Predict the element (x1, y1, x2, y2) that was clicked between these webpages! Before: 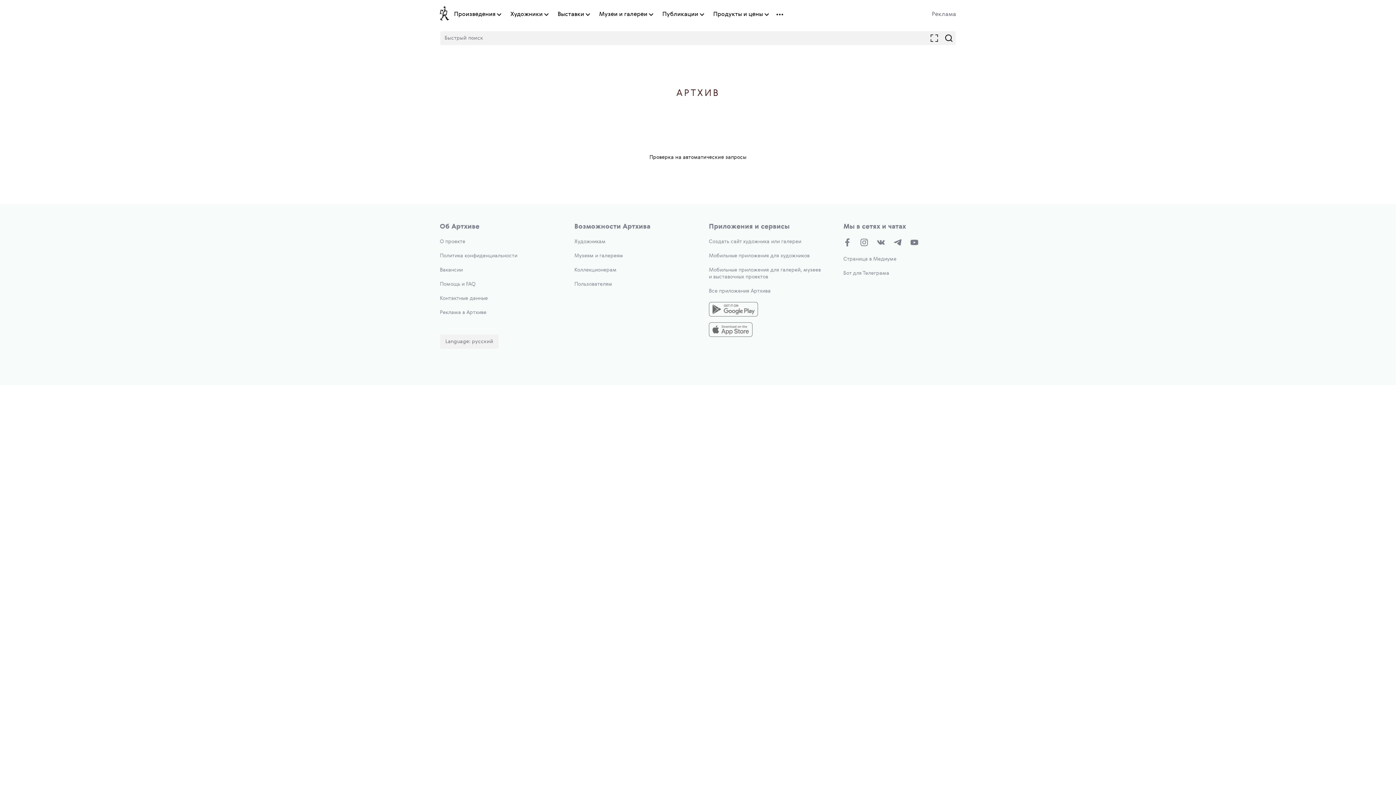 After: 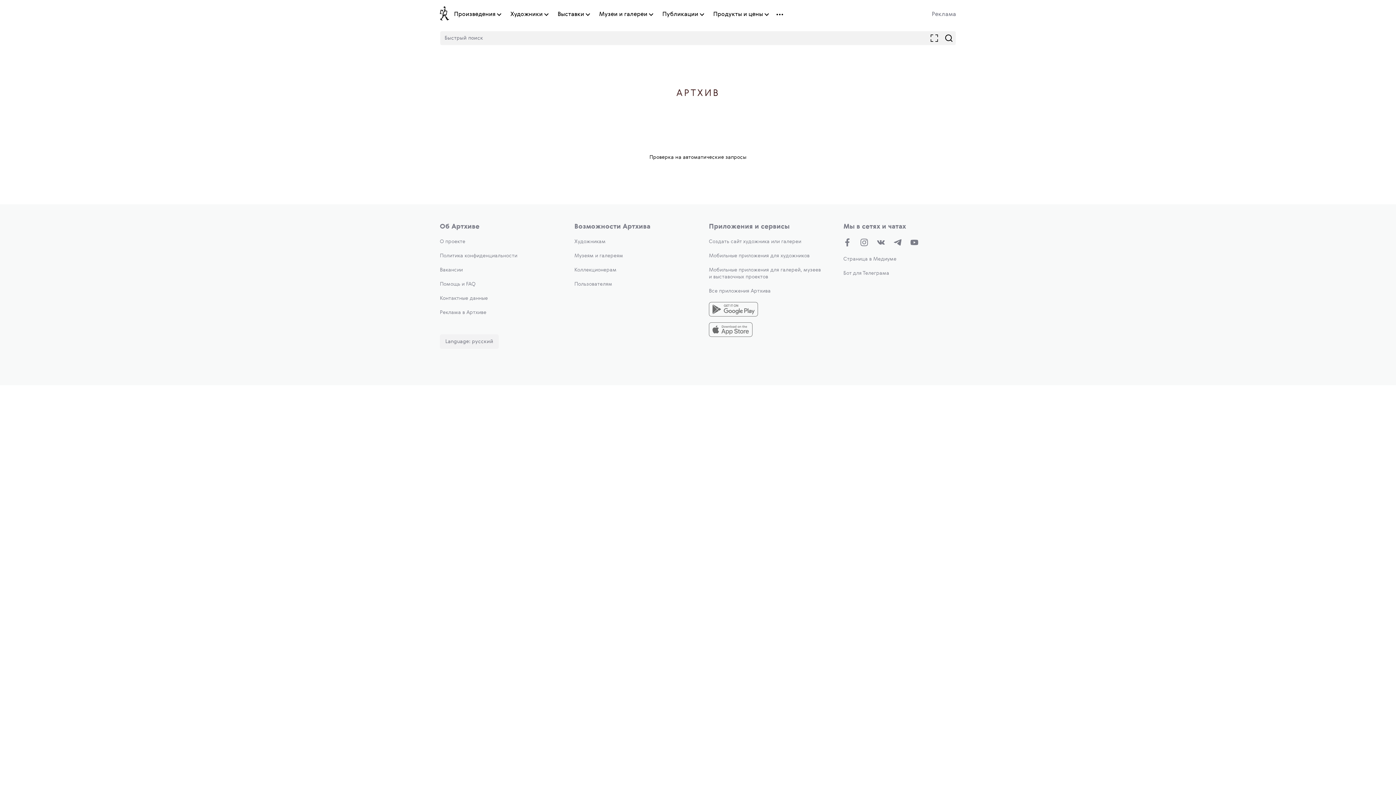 Action: bbox: (574, 267, 616, 272) label: Коллекционерам